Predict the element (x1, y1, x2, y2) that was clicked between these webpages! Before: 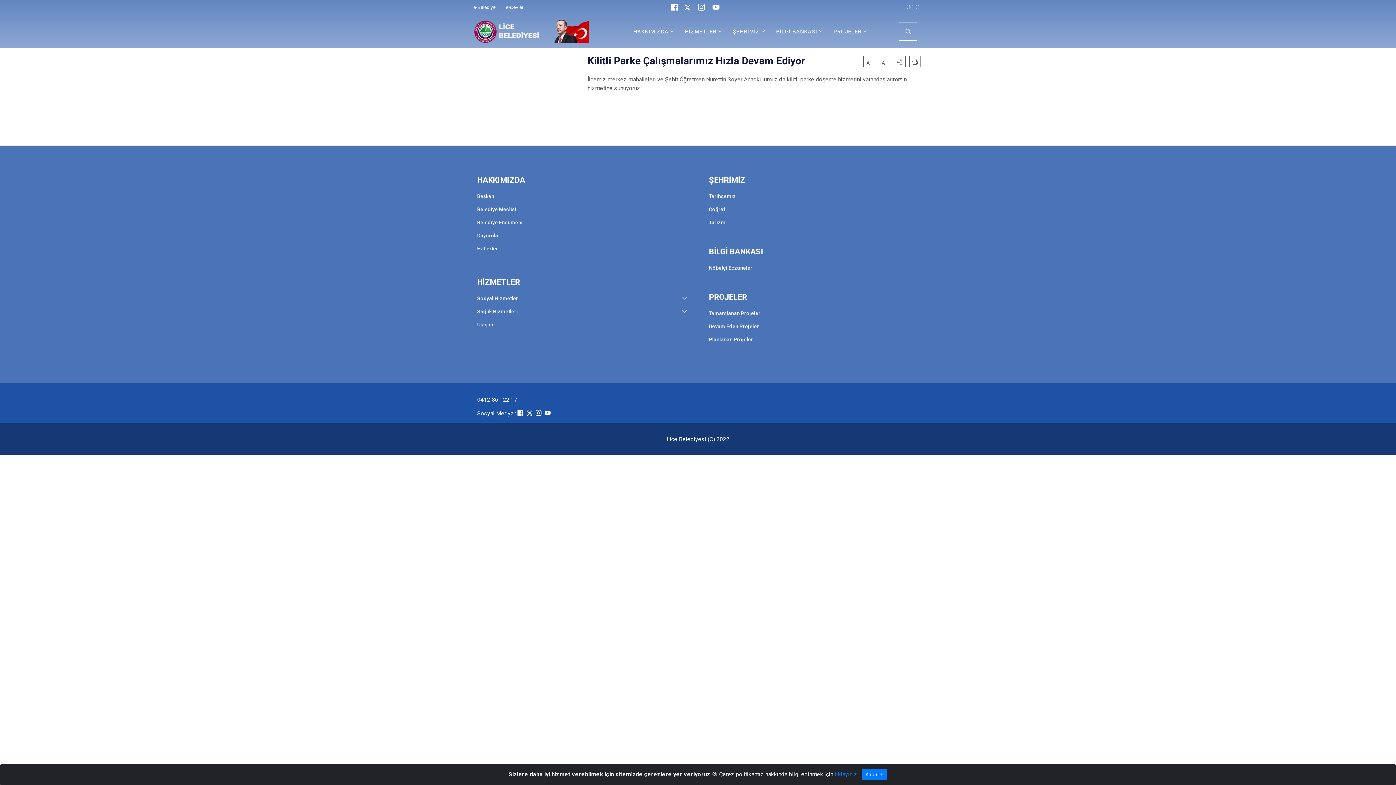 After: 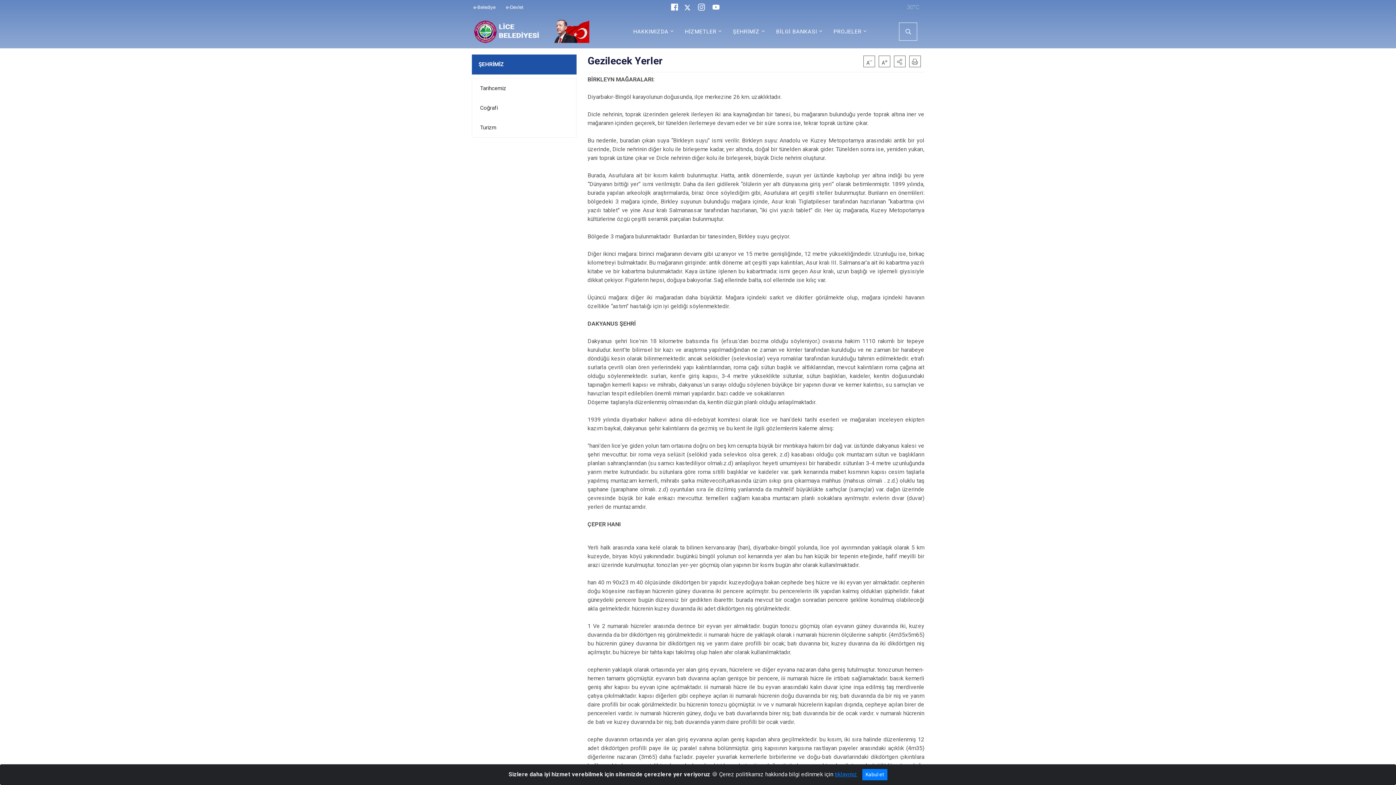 Action: label: Turizm bbox: (709, 216, 919, 229)